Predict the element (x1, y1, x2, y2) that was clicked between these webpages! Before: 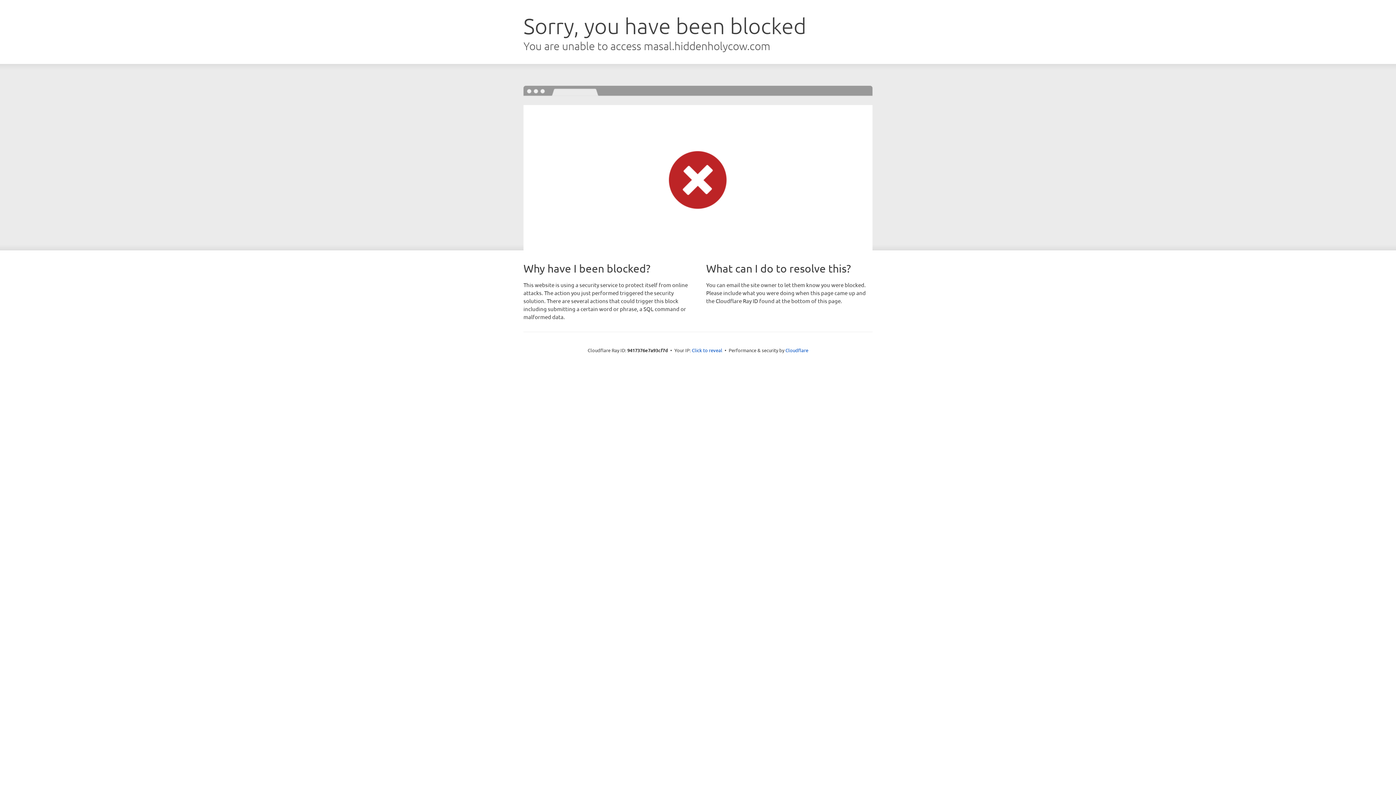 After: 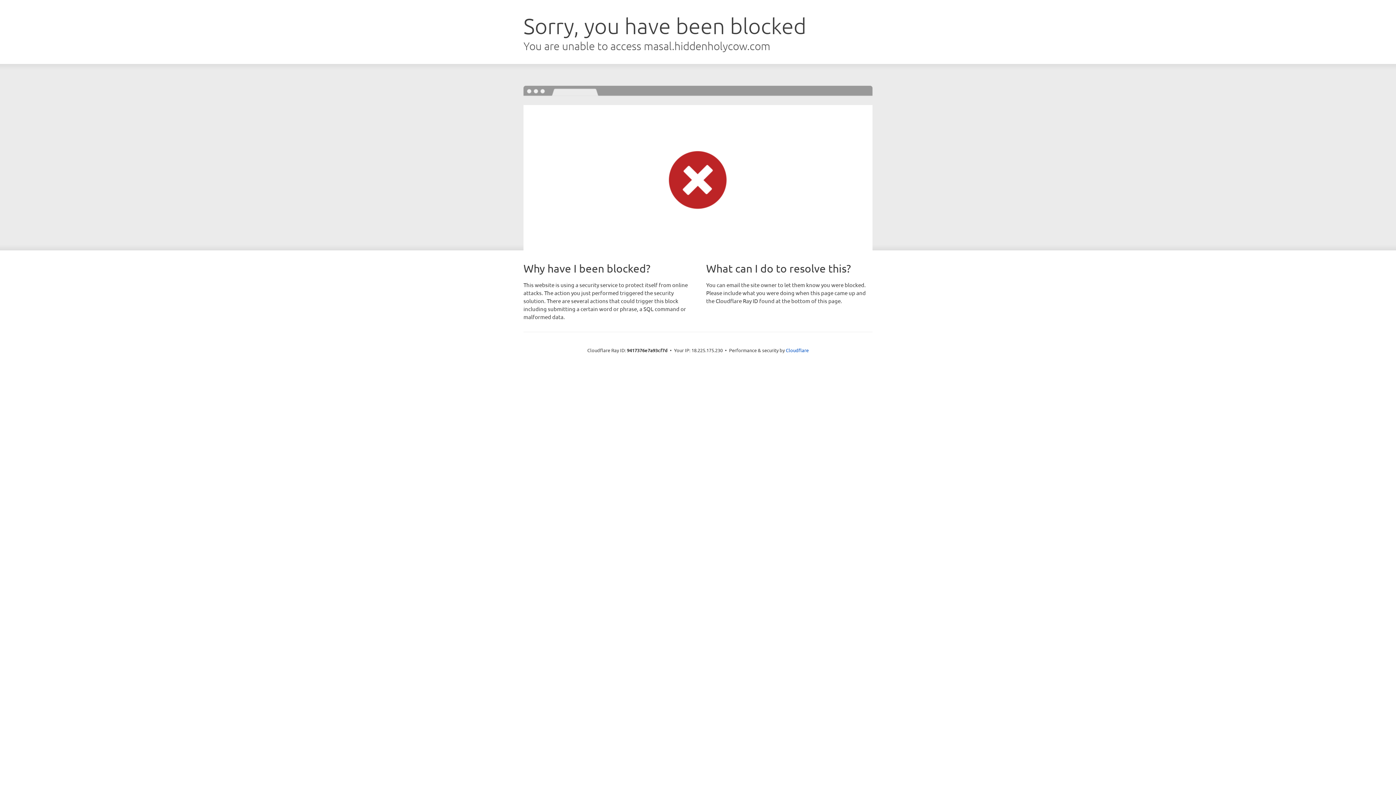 Action: bbox: (692, 346, 722, 353) label: Click to reveal